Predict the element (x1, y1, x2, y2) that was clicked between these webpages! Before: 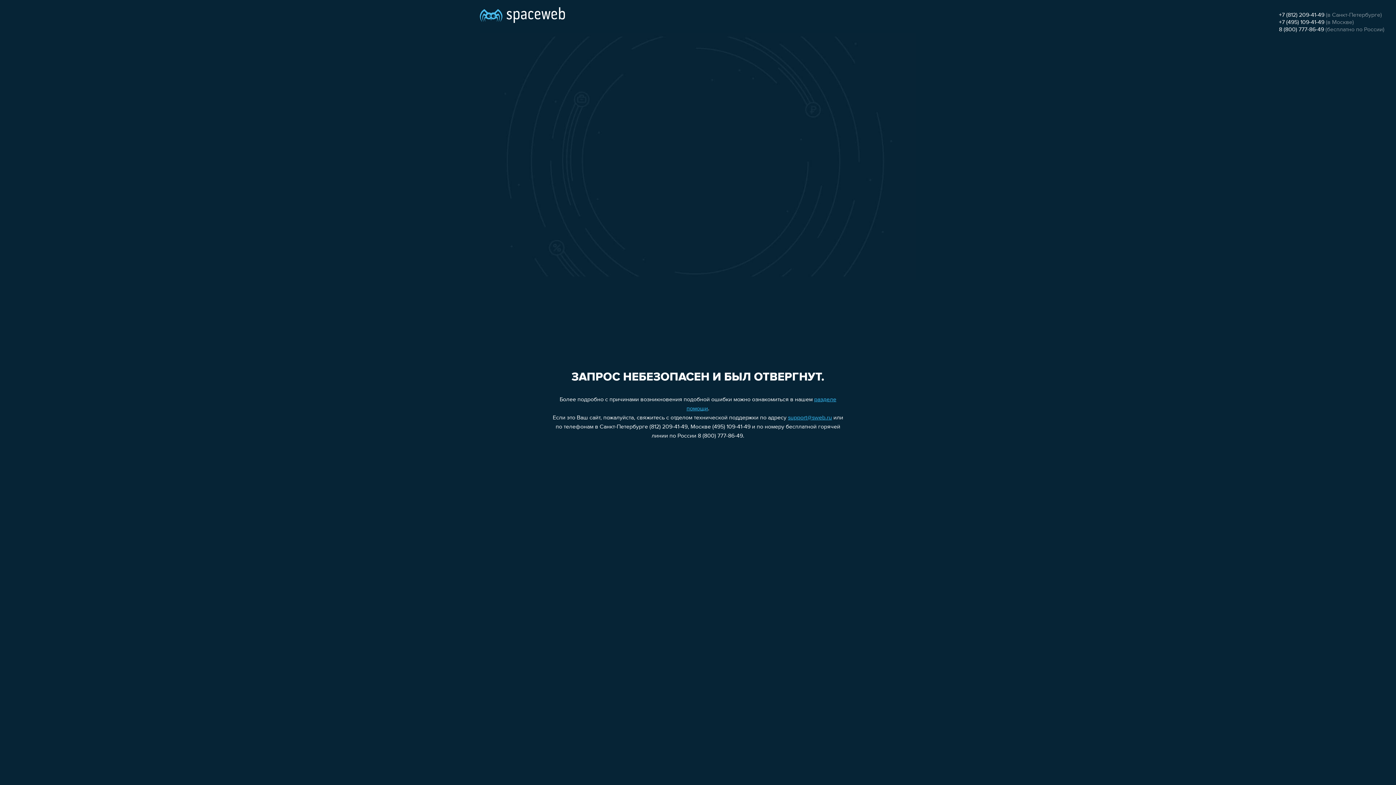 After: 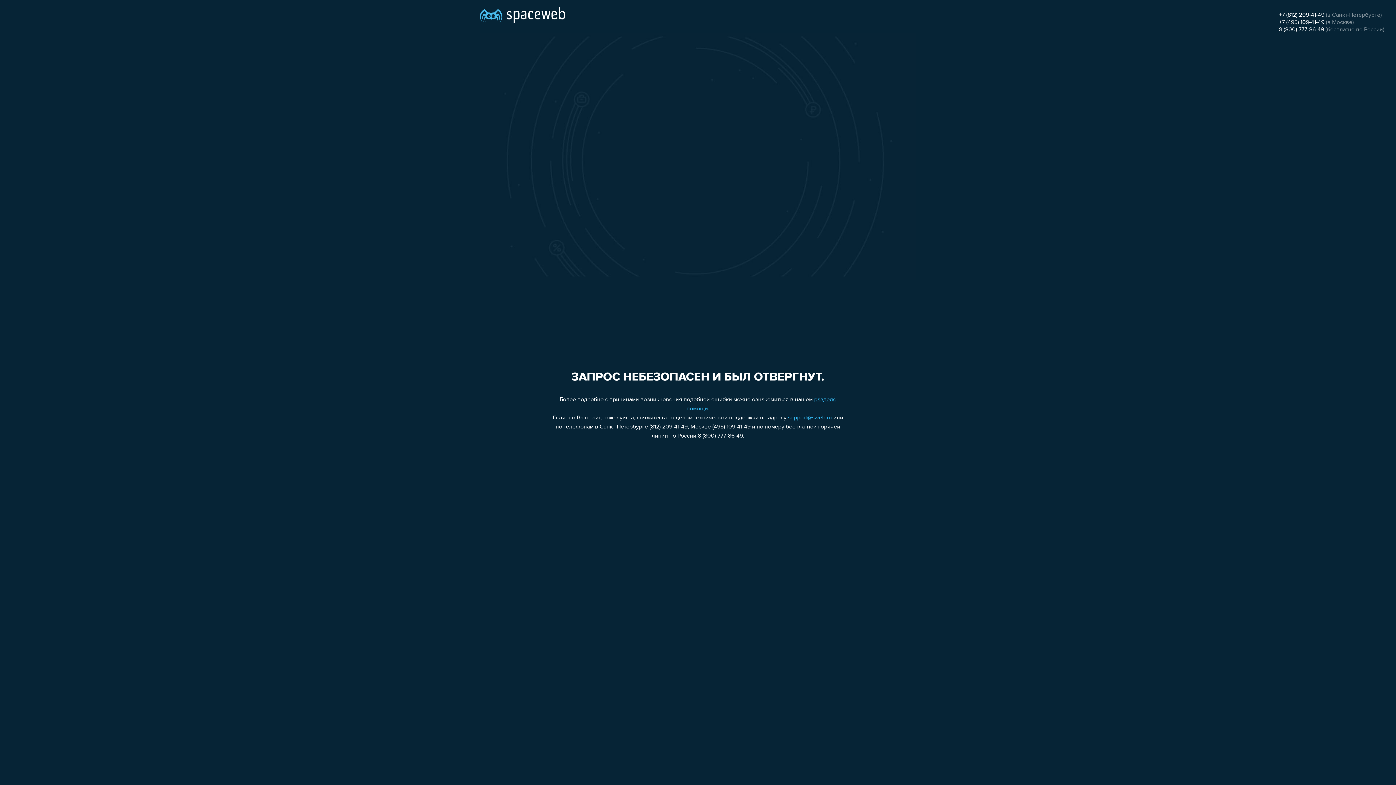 Action: bbox: (1279, 26, 1324, 32) label: 8 (800) 777-86-49